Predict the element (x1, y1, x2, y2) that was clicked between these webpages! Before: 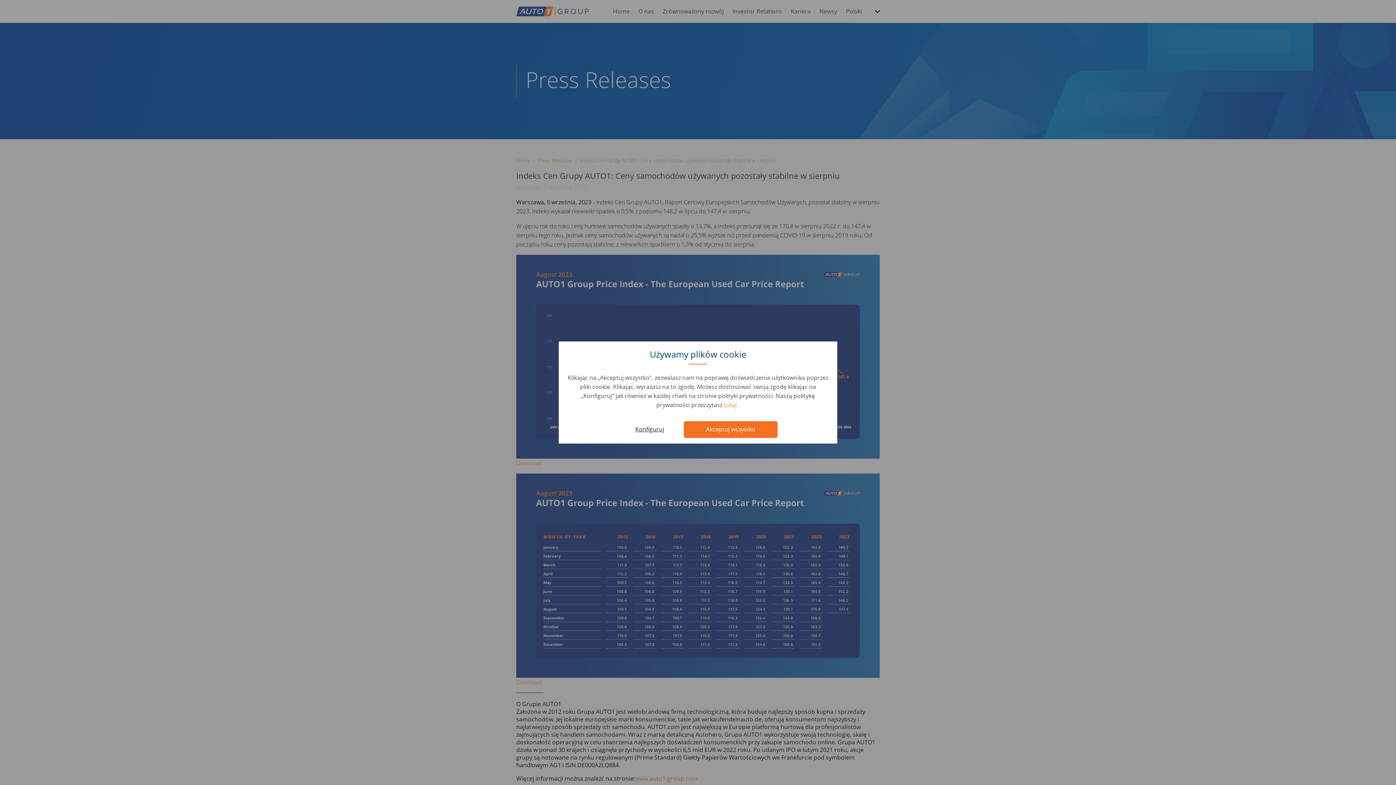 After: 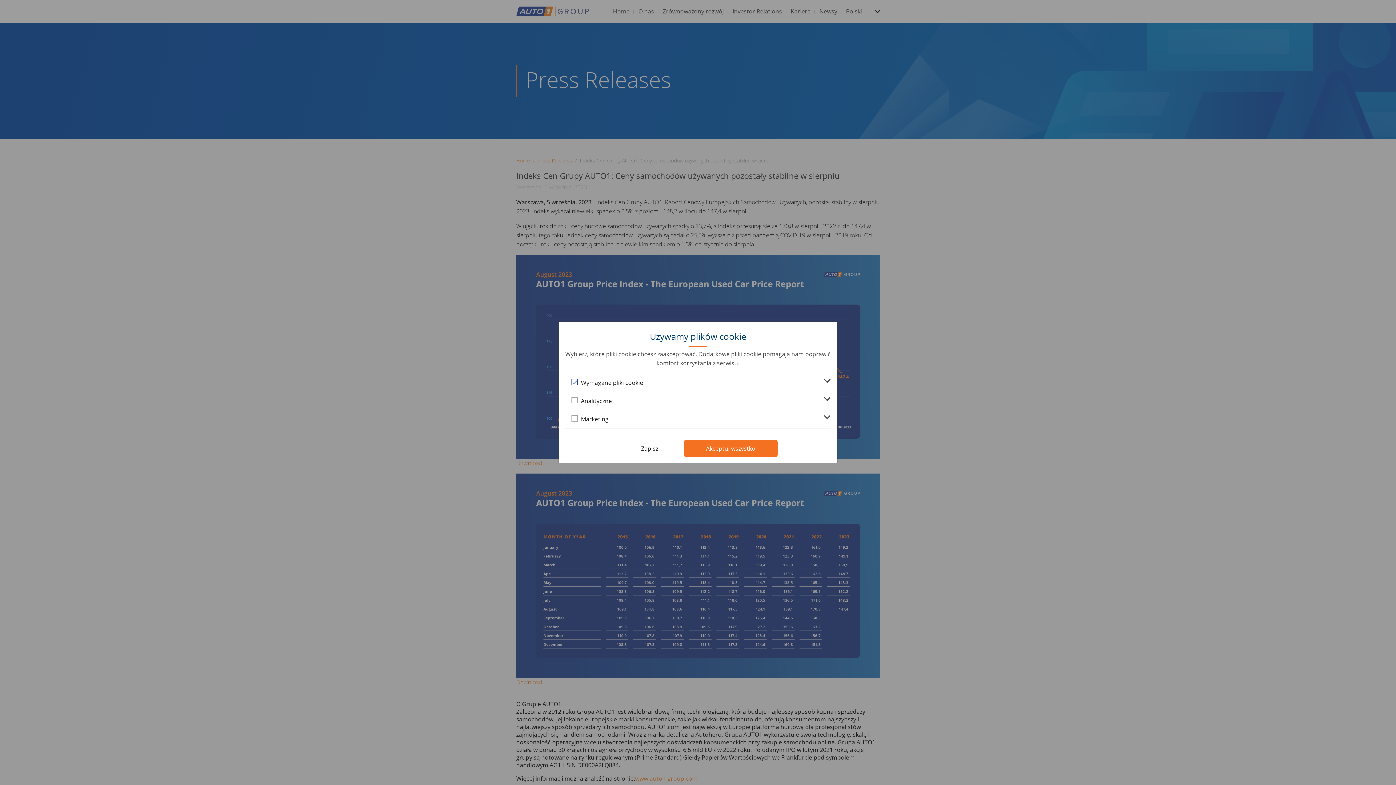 Action: label: Konfiguruj bbox: (618, 421, 681, 438)